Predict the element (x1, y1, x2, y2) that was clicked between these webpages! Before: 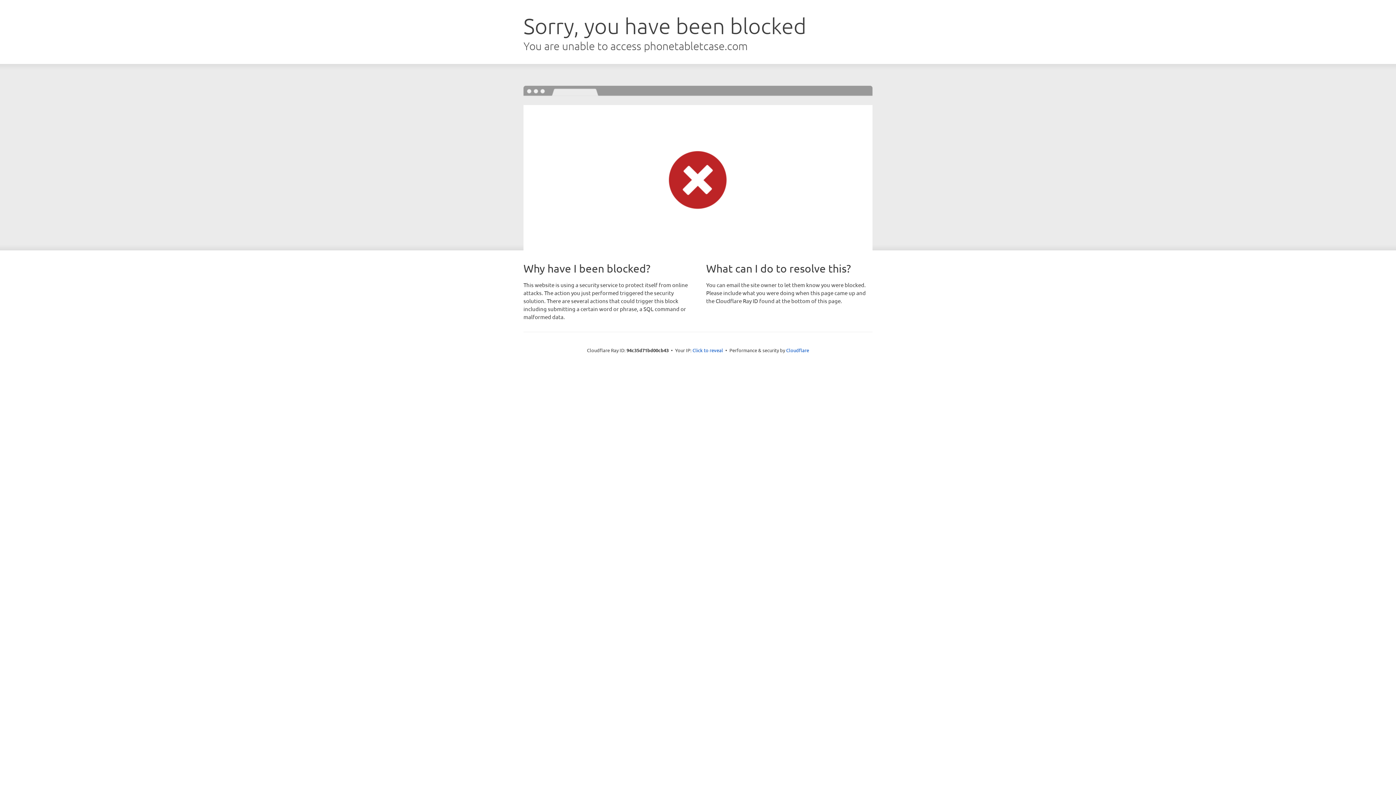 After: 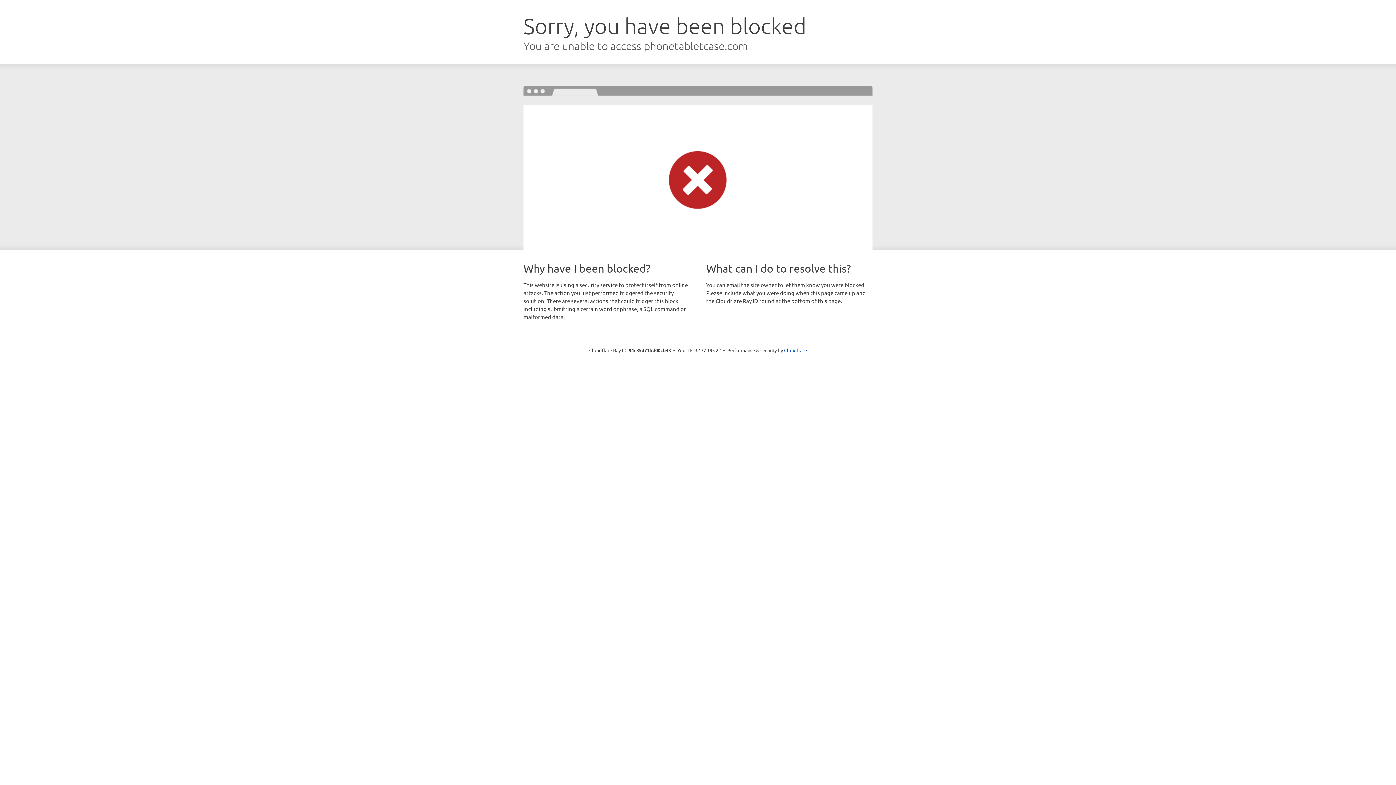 Action: bbox: (692, 346, 723, 353) label: Click to reveal